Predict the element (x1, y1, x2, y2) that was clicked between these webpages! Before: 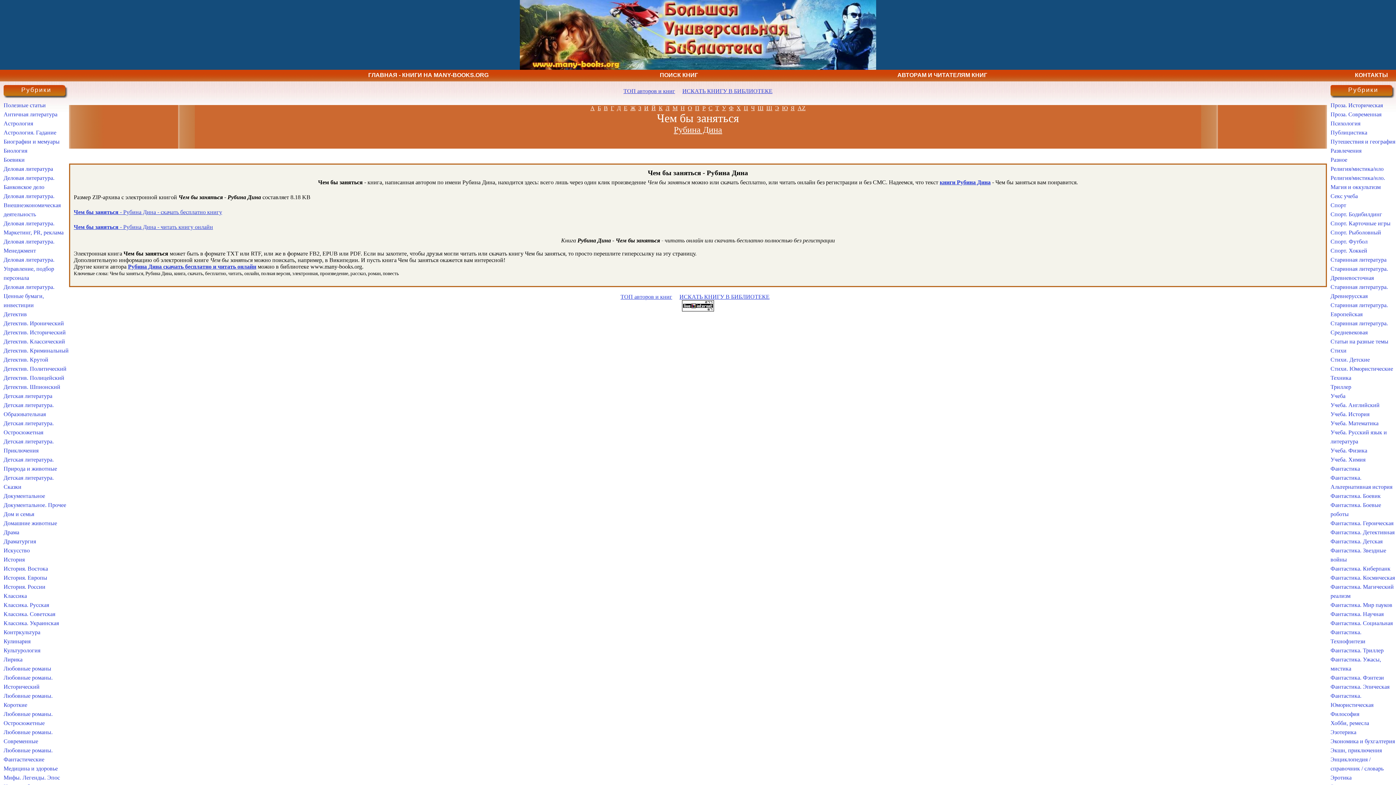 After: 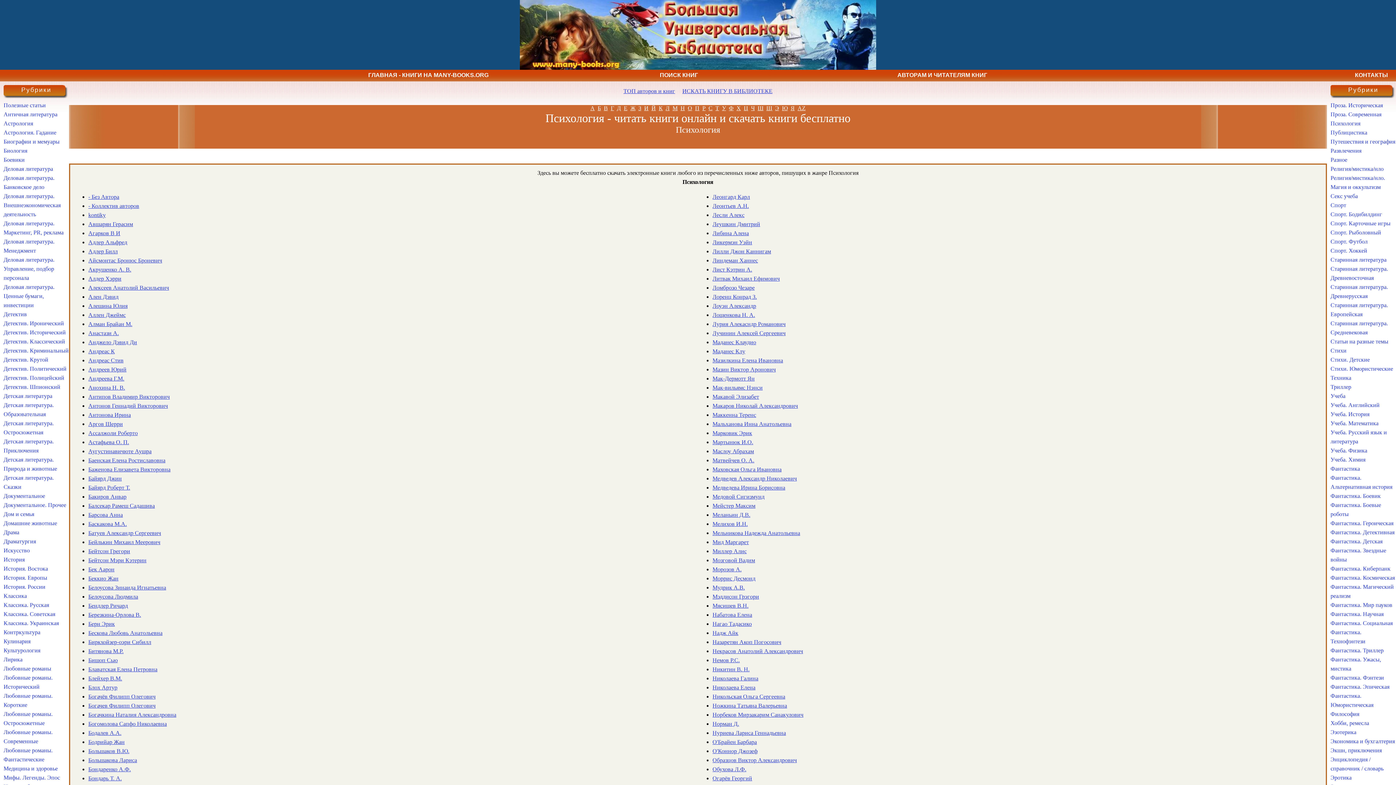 Action: bbox: (1330, 120, 1360, 126) label: Психология